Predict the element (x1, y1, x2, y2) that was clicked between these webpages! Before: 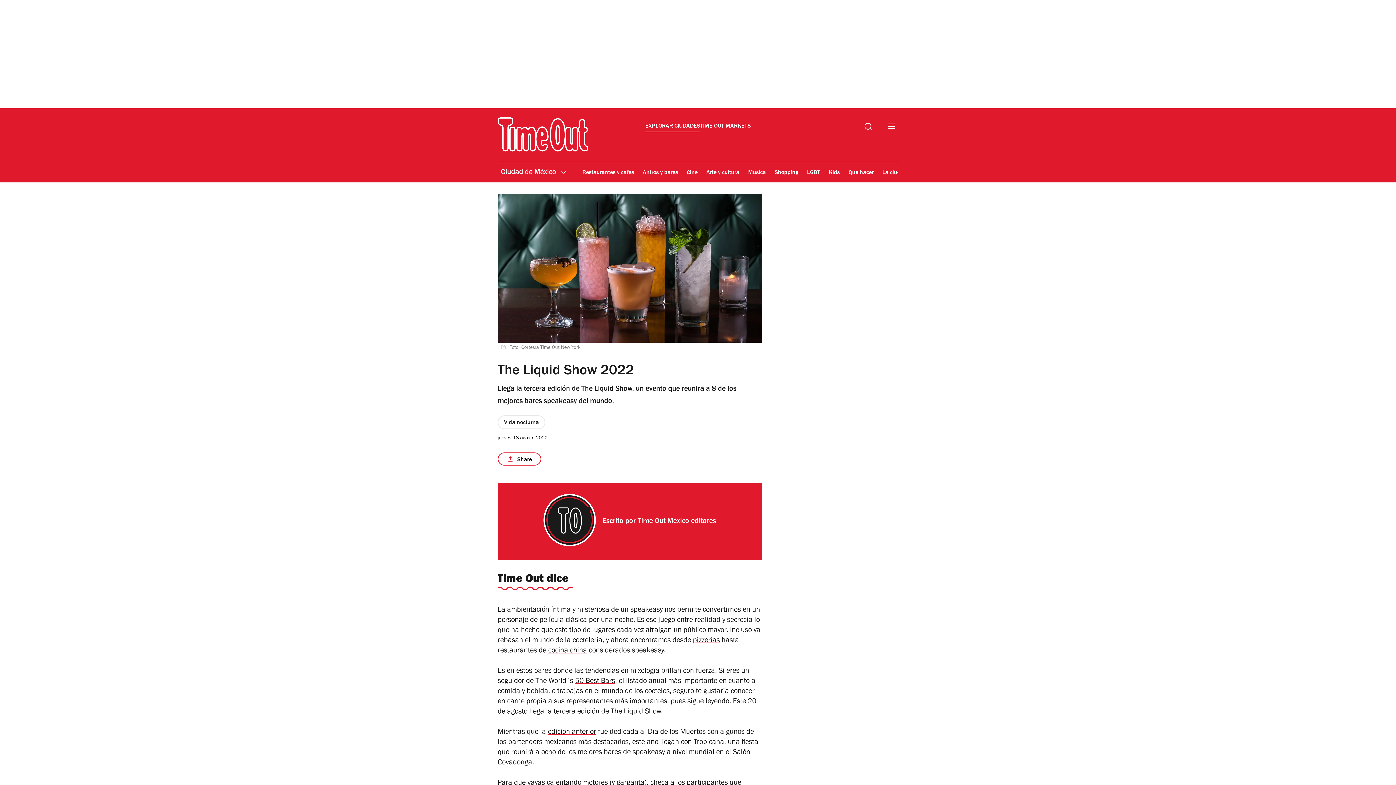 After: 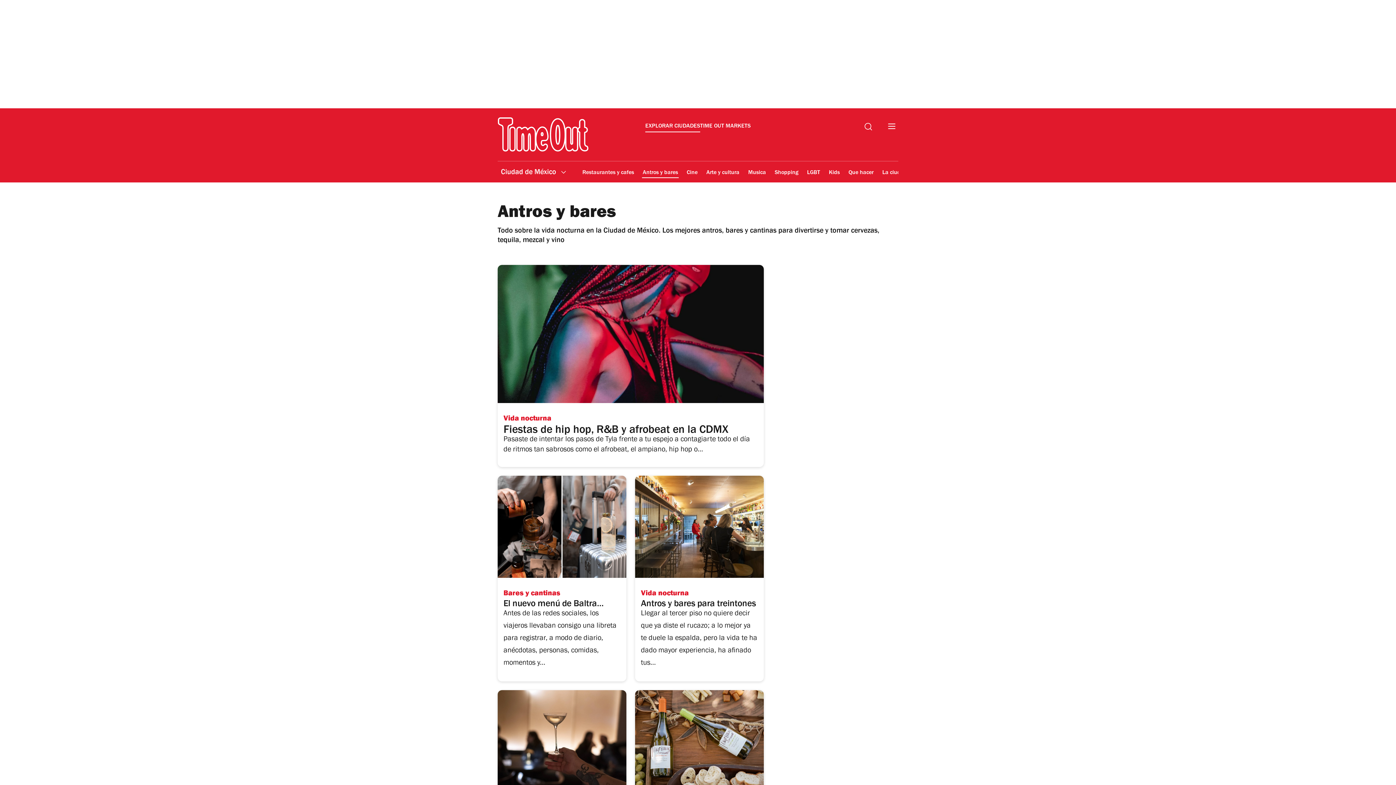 Action: label: Antros y bares bbox: (642, 164, 678, 181)